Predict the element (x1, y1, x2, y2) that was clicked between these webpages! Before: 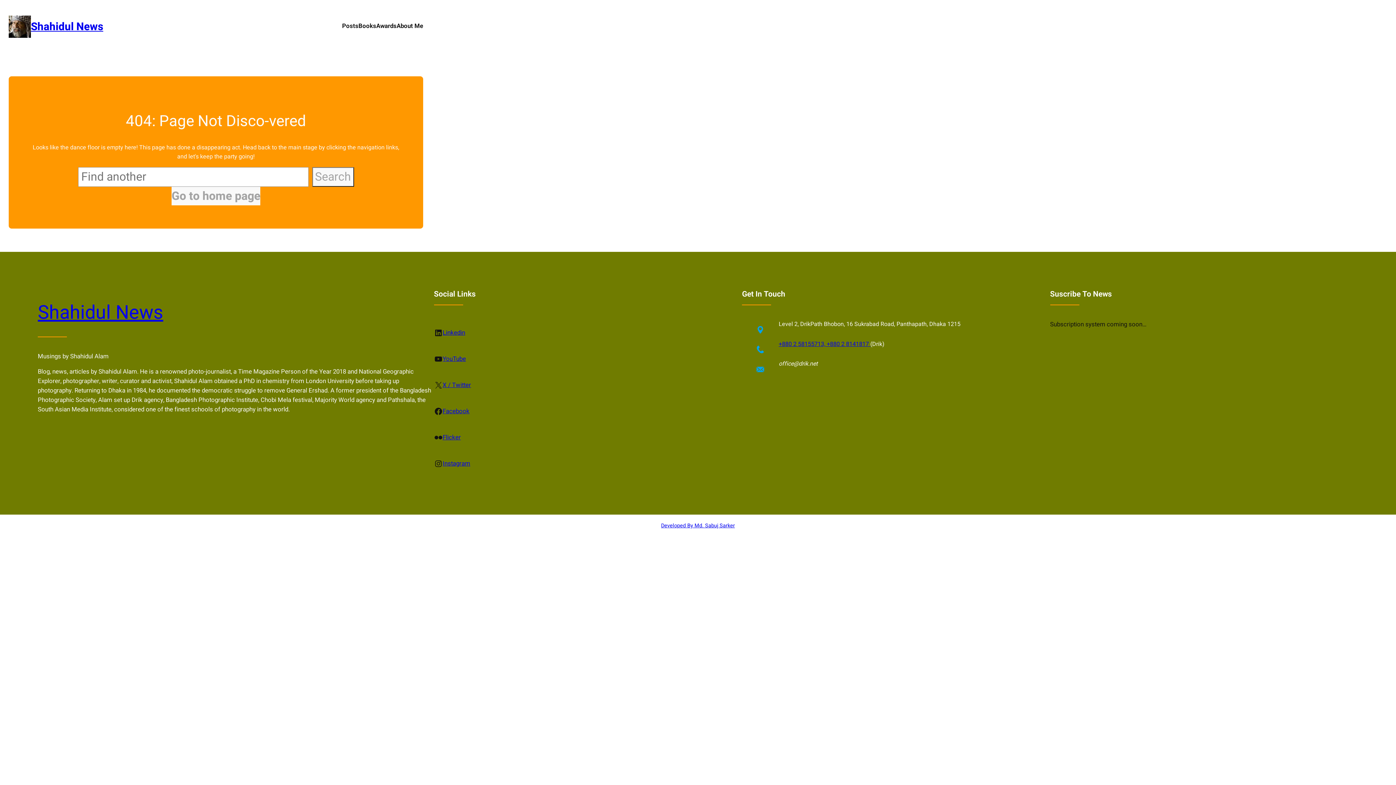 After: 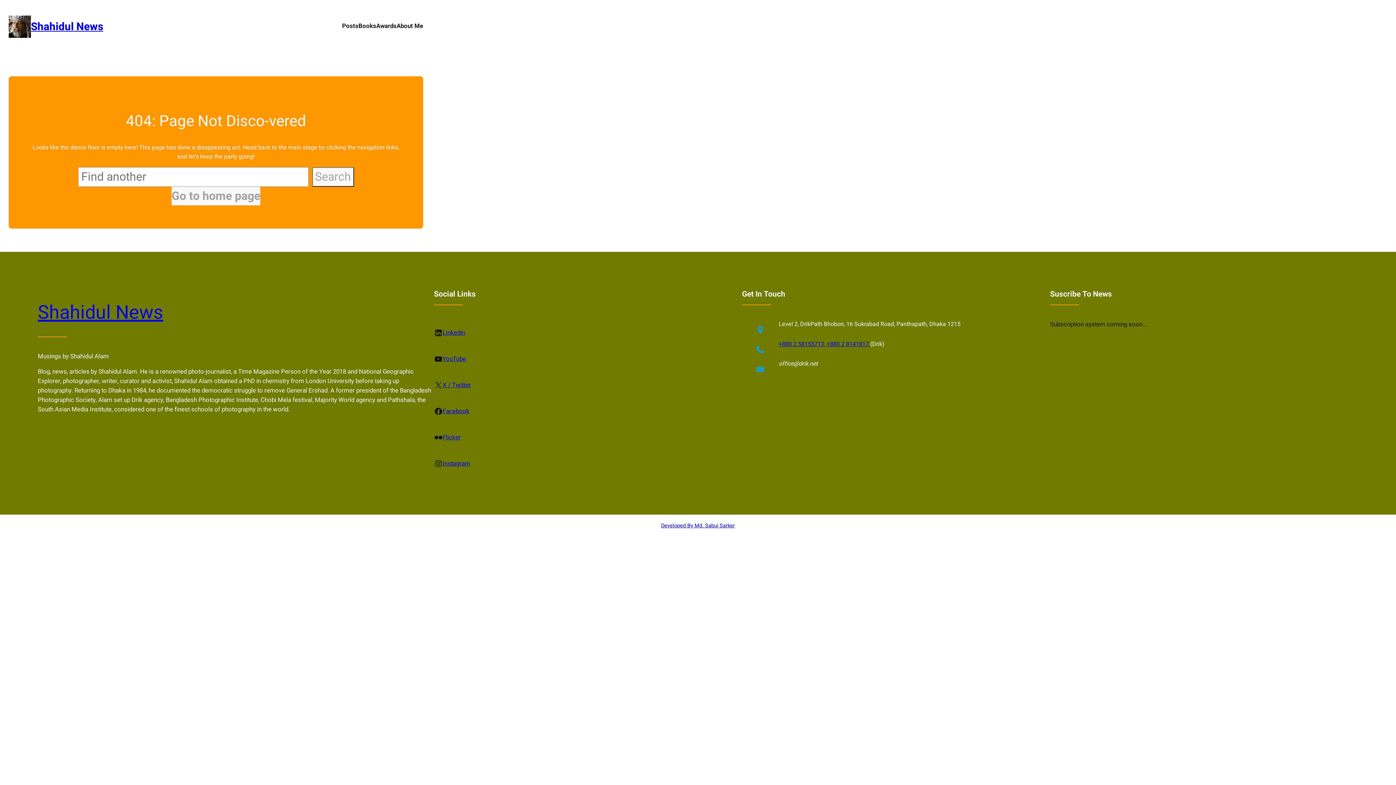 Action: label: Linkedin bbox: (442, 328, 465, 337)